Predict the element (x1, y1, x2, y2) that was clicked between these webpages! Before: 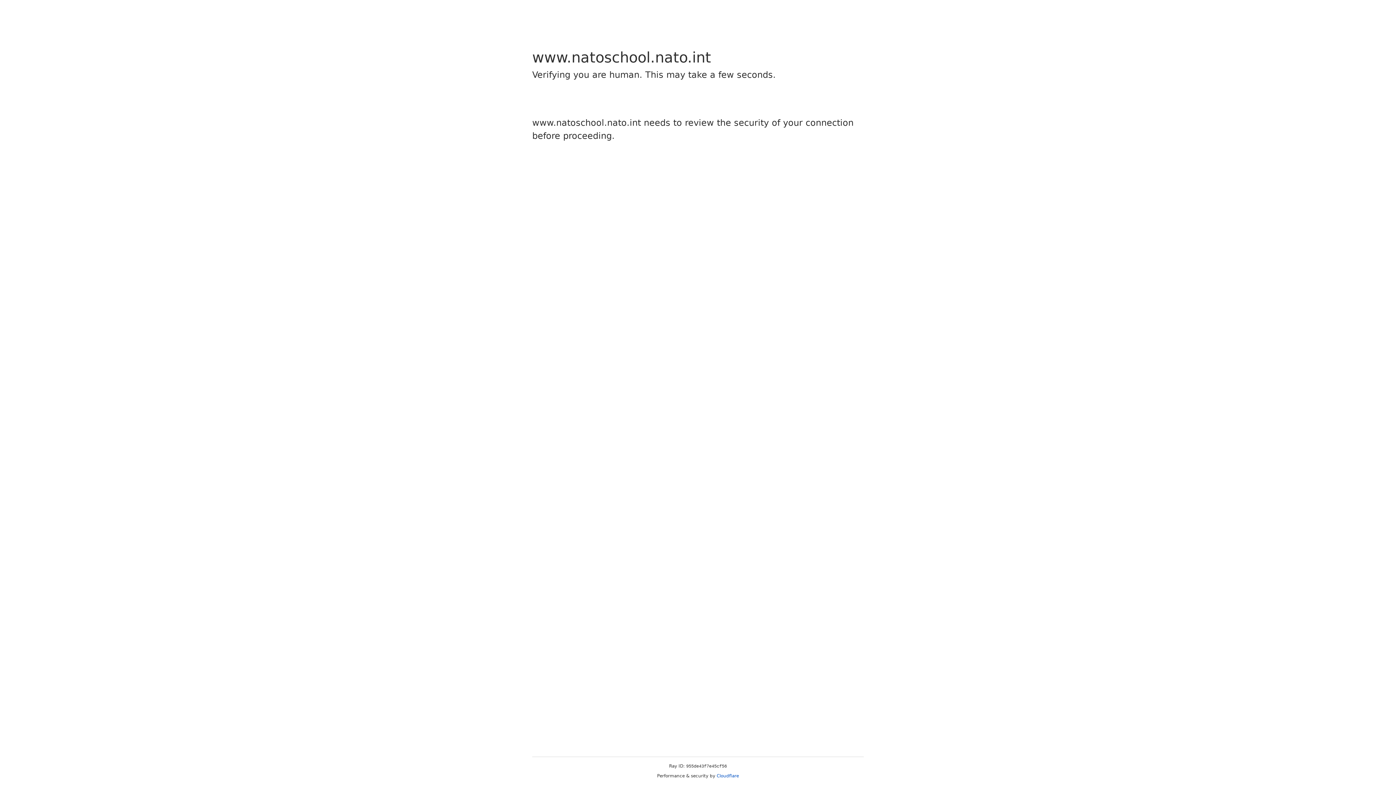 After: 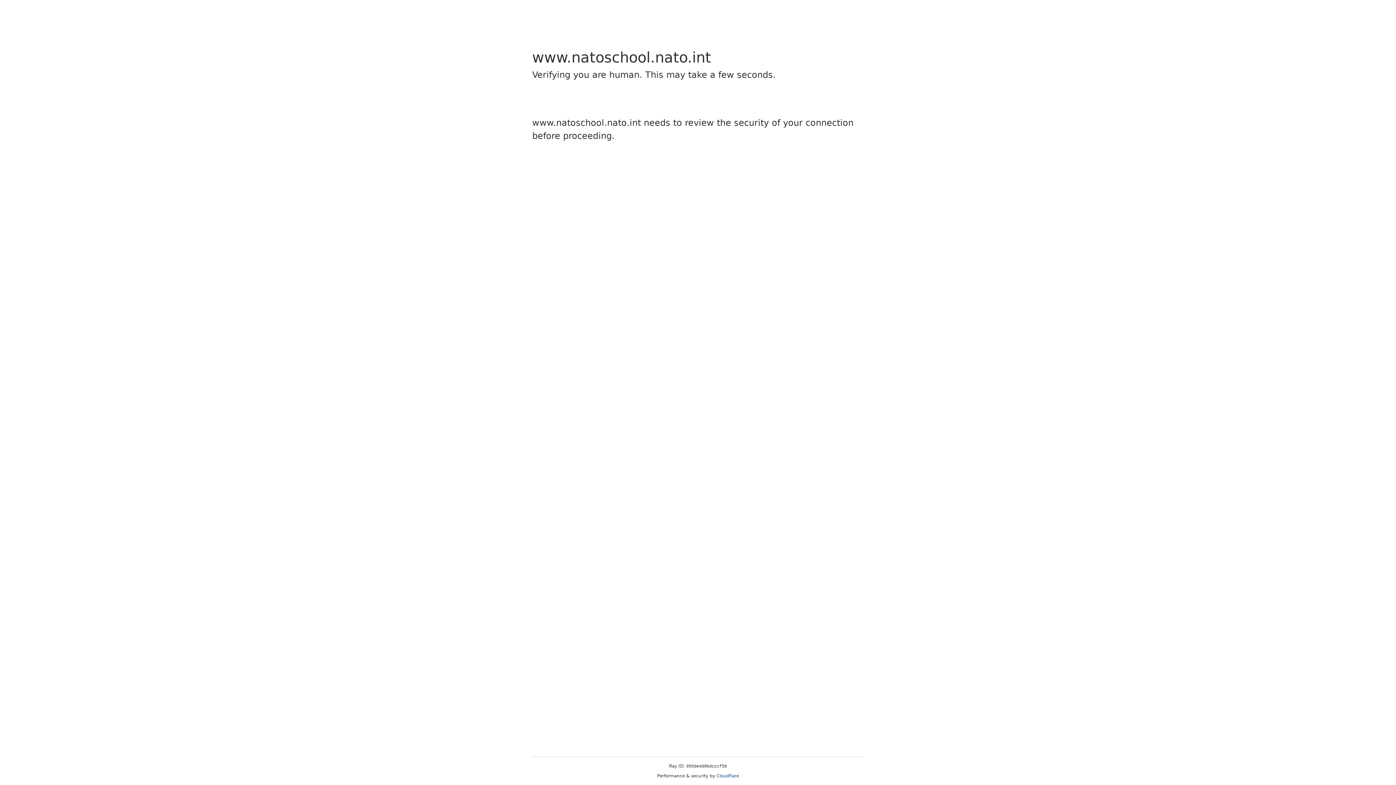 Action: label: Cloudflare bbox: (716, 773, 739, 778)